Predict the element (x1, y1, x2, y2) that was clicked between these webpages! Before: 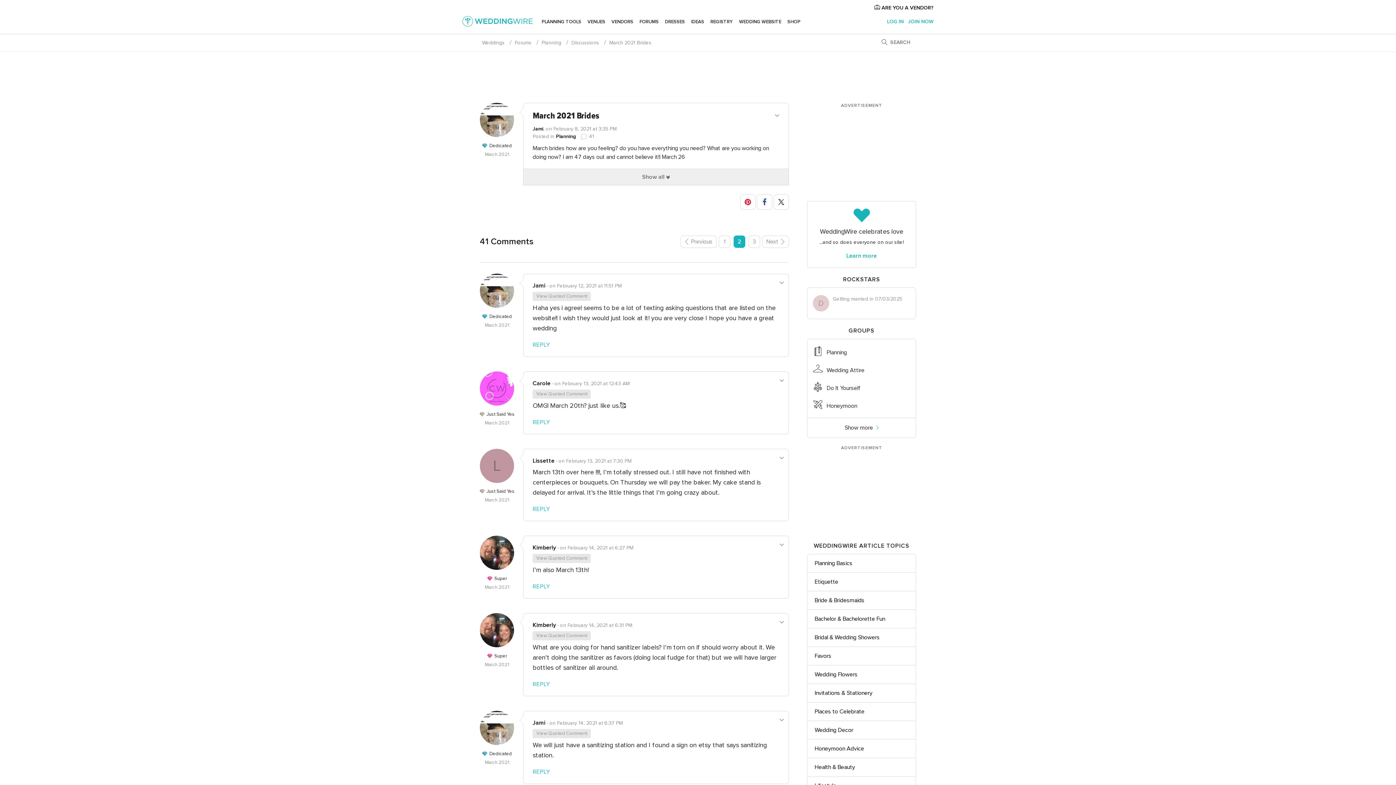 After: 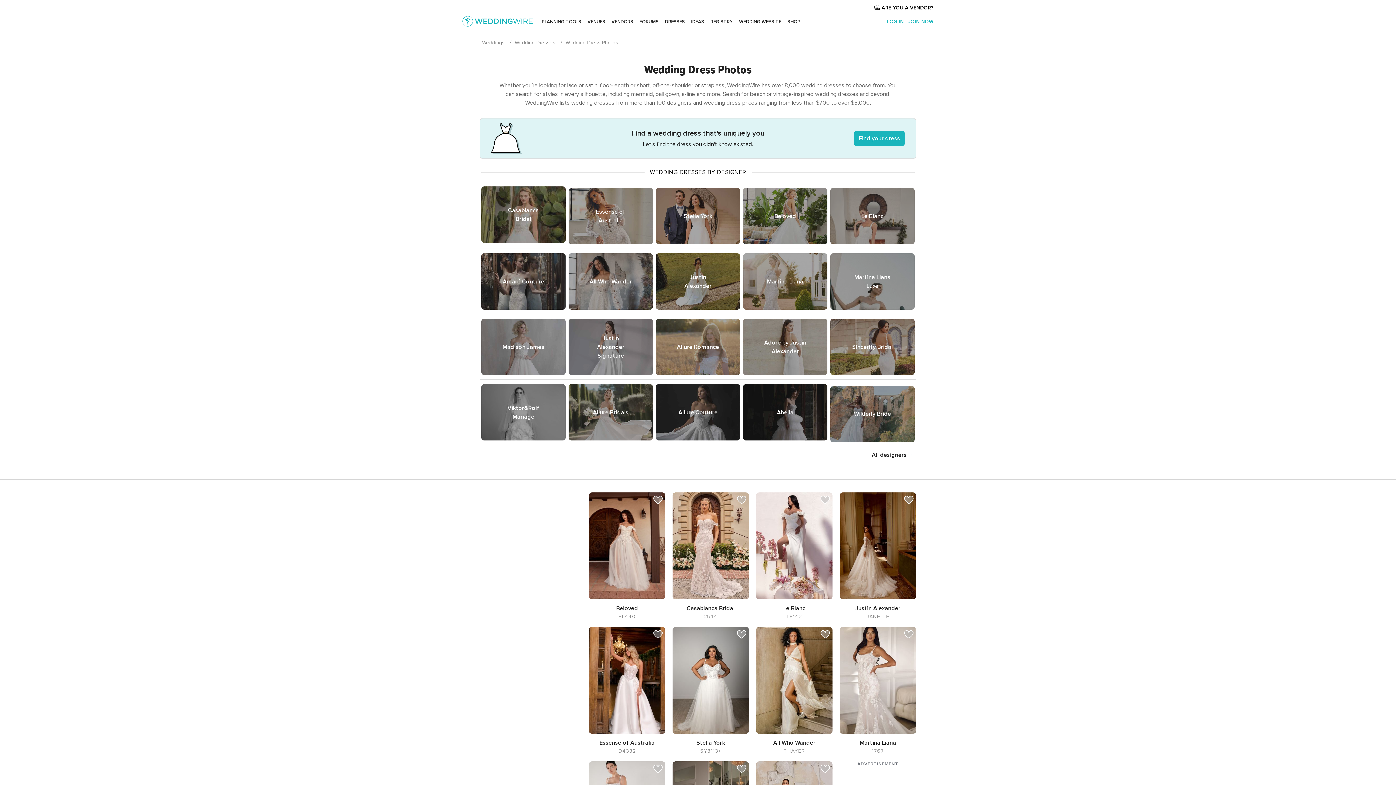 Action: label: DRESSES bbox: (665, 12, 685, 30)